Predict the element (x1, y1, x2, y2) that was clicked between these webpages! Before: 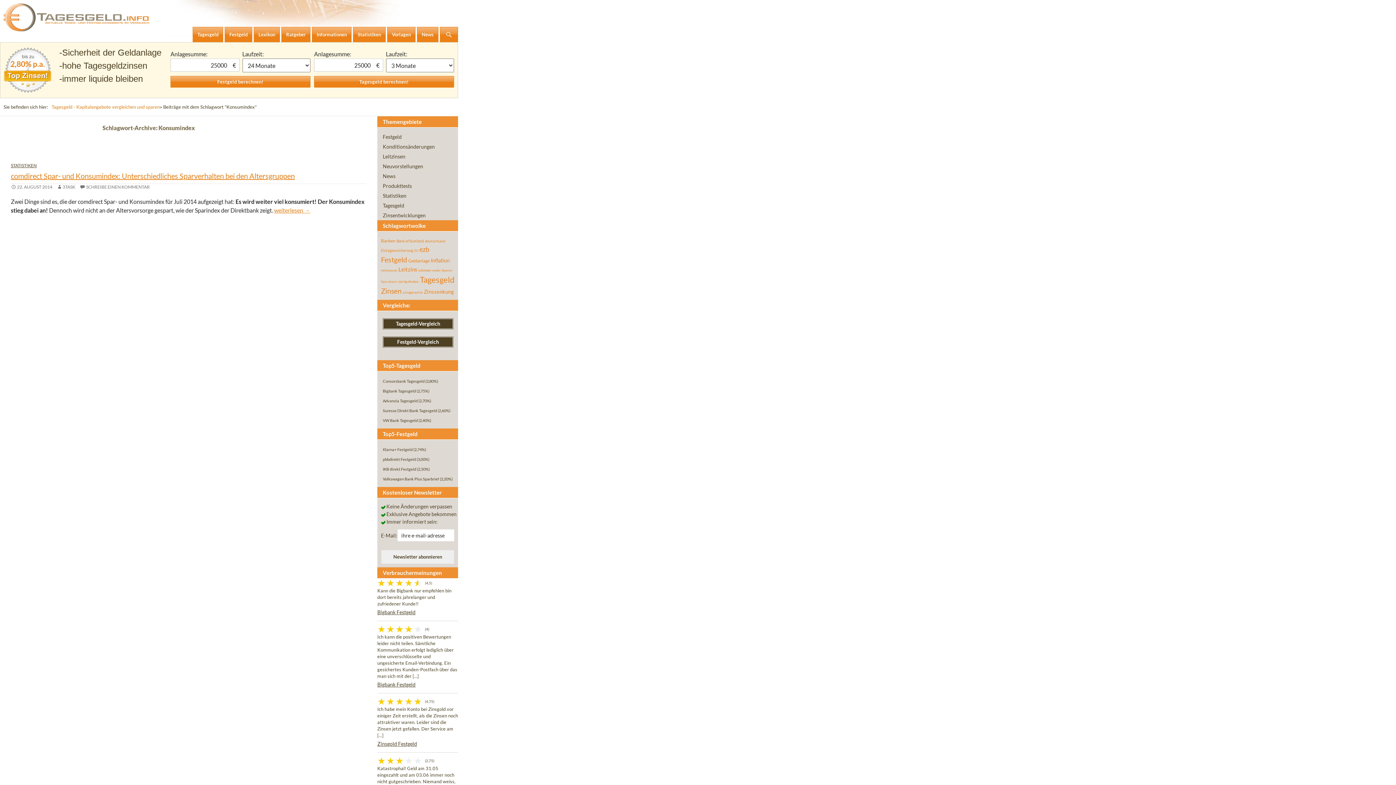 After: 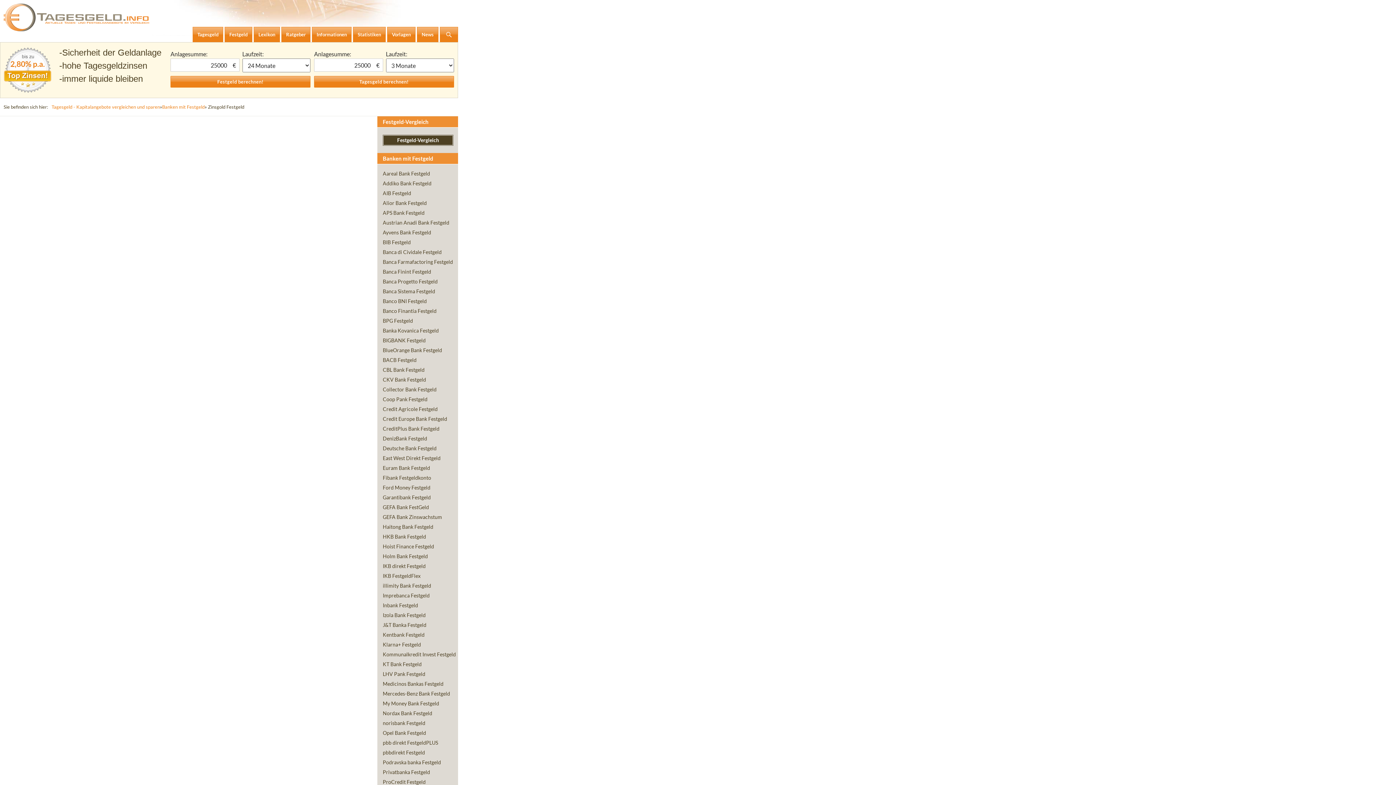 Action: label: Zinsgold Festgeld bbox: (377, 739, 458, 749)